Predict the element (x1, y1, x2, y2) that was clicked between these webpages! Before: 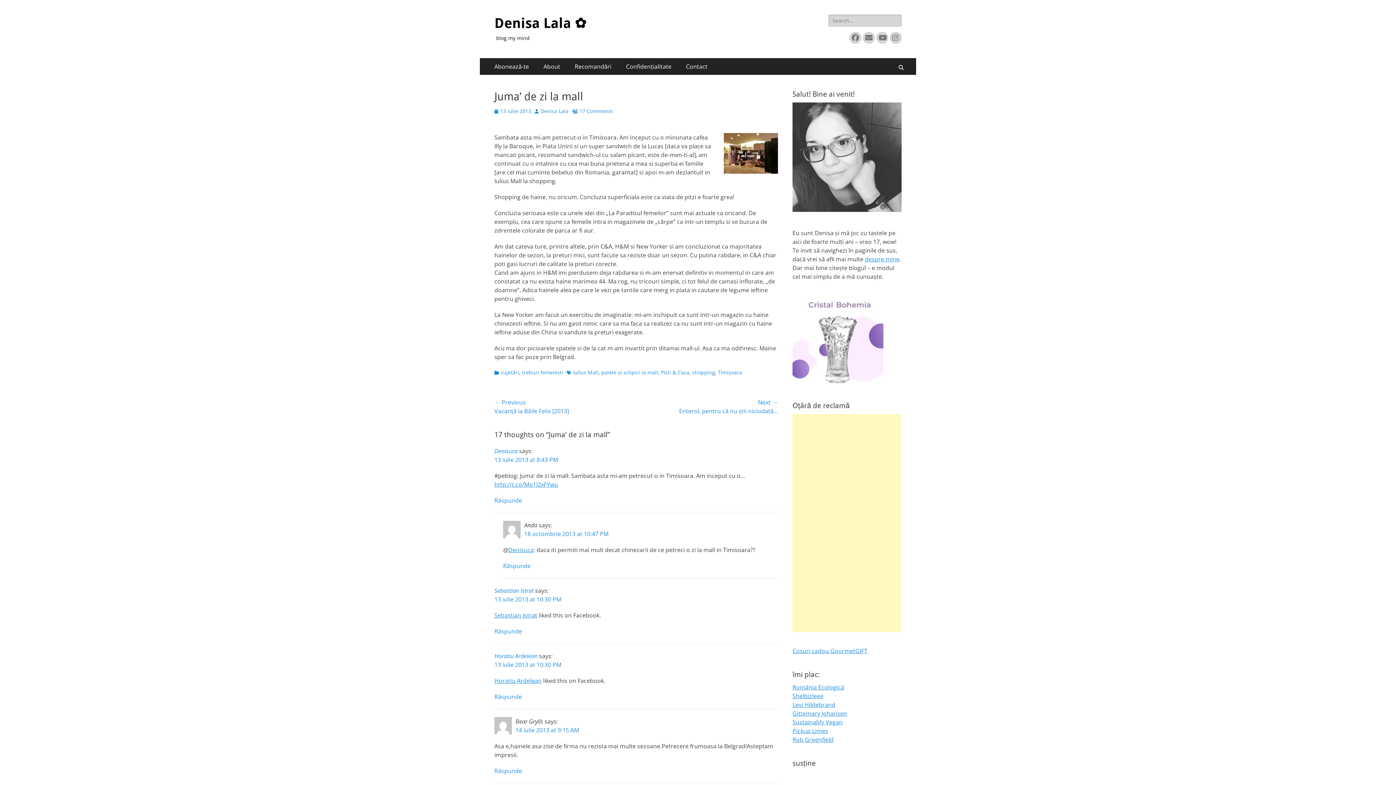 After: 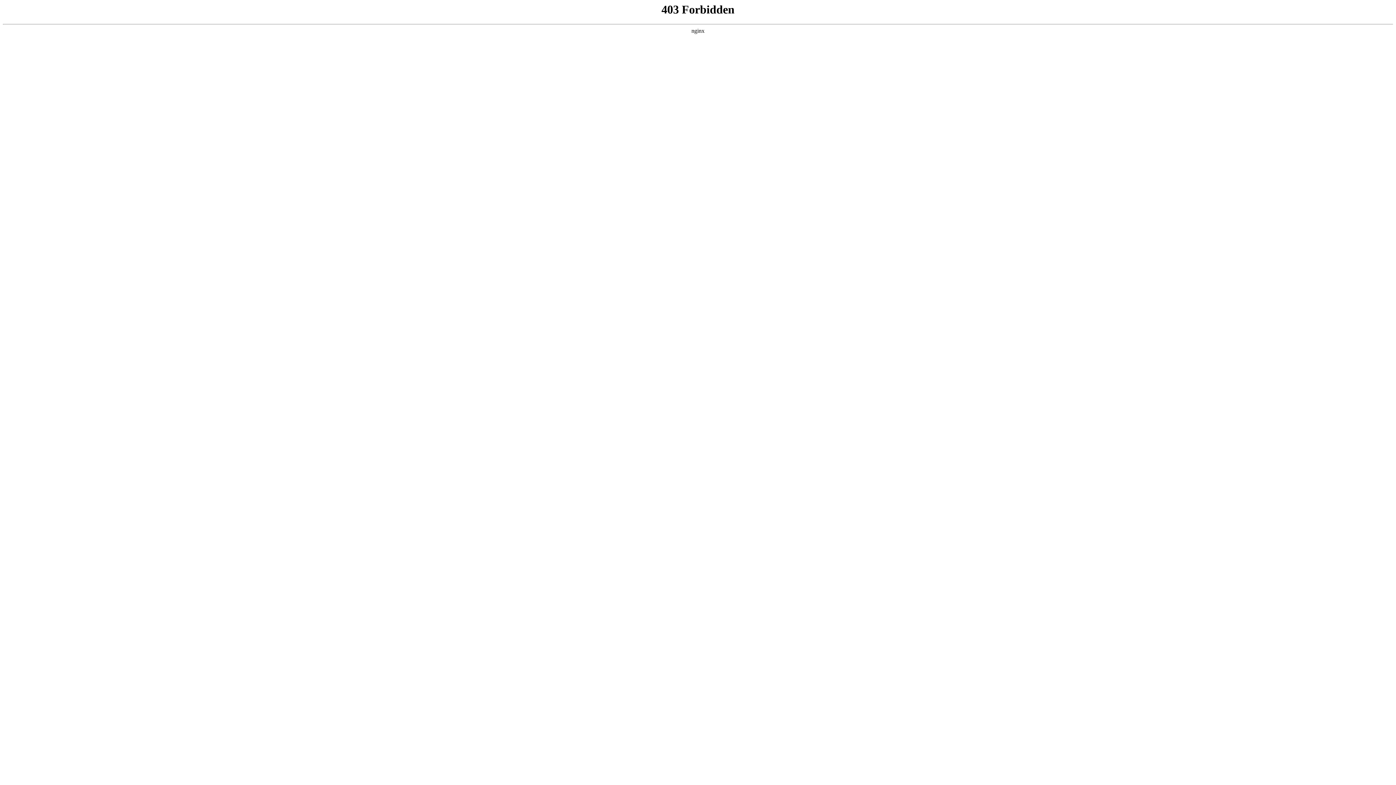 Action: bbox: (792, 295, 901, 386)